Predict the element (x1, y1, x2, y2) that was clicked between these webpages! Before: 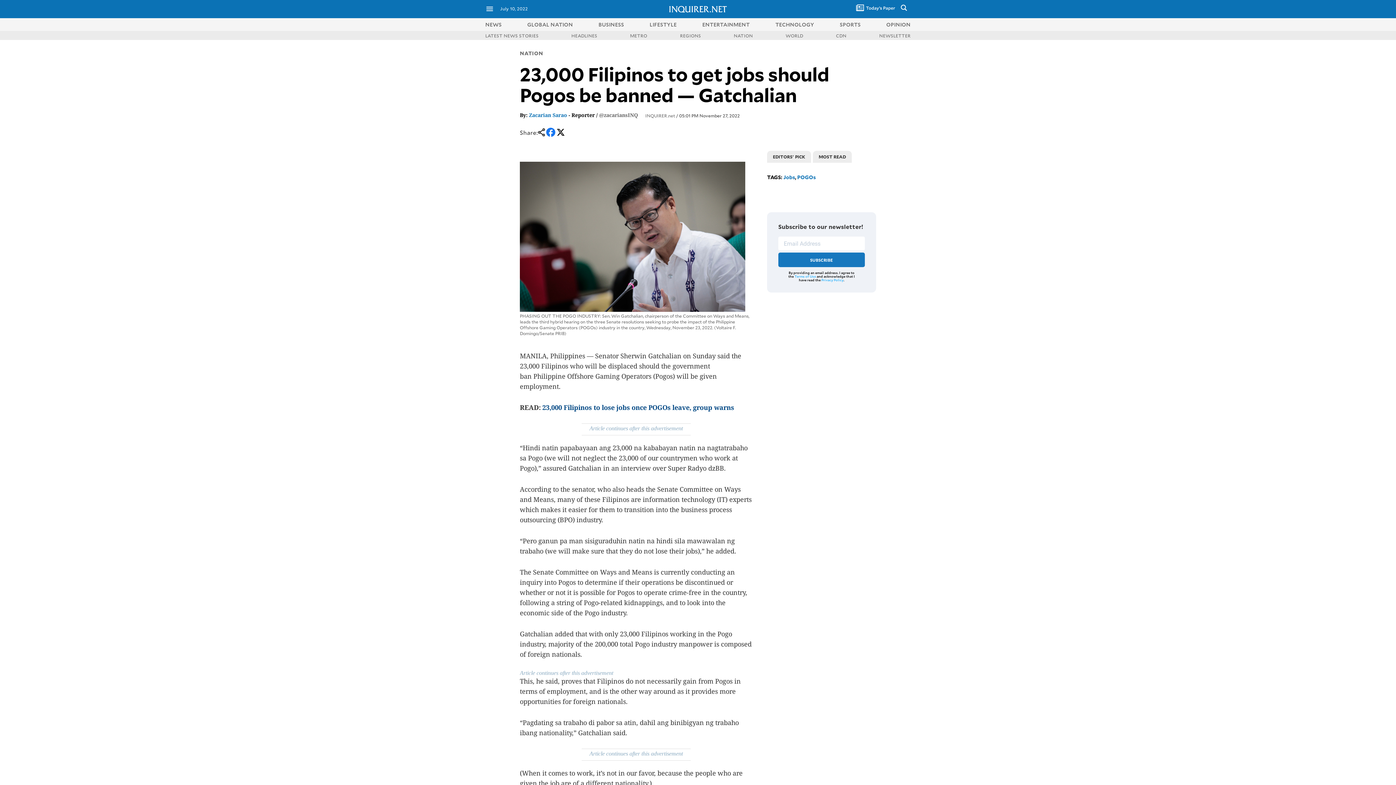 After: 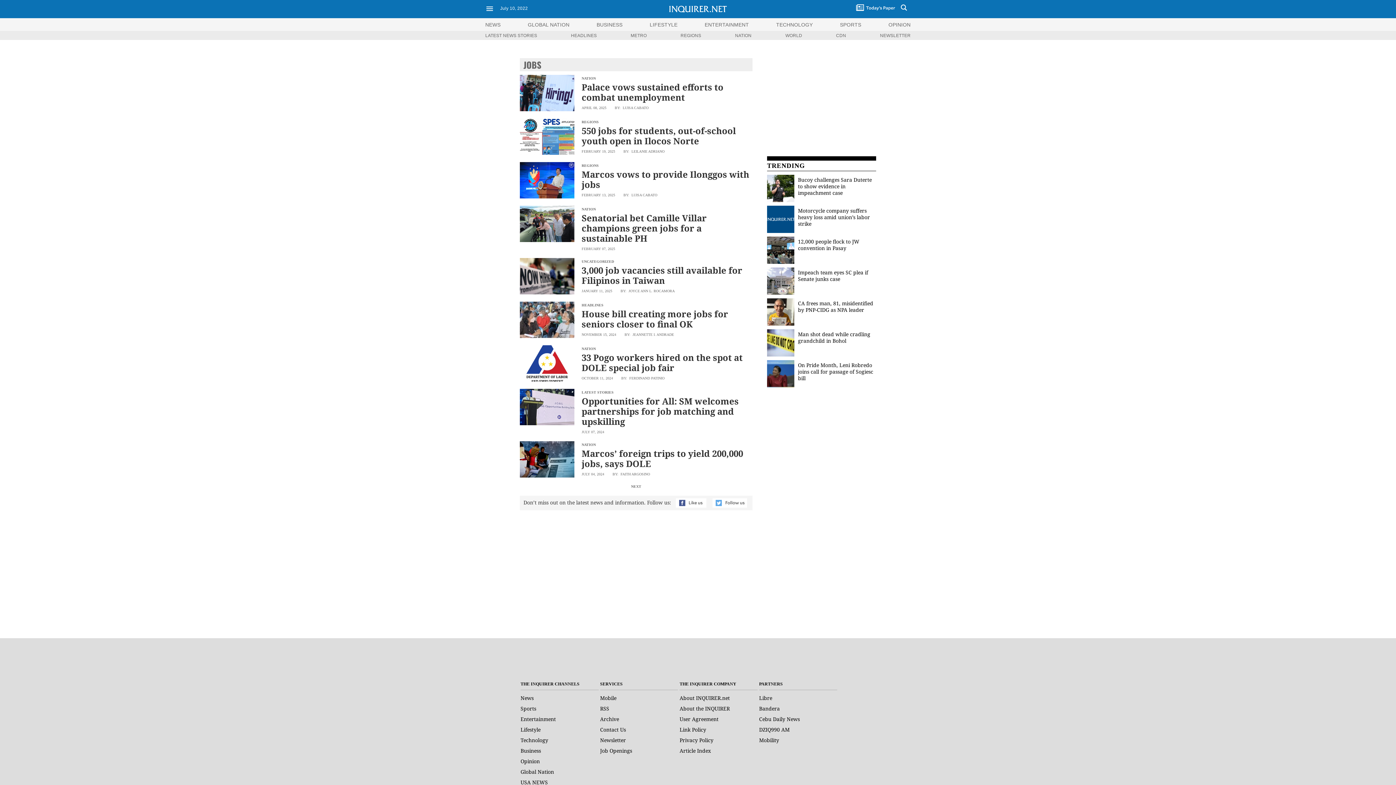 Action: label: Jobs bbox: (783, 173, 795, 180)